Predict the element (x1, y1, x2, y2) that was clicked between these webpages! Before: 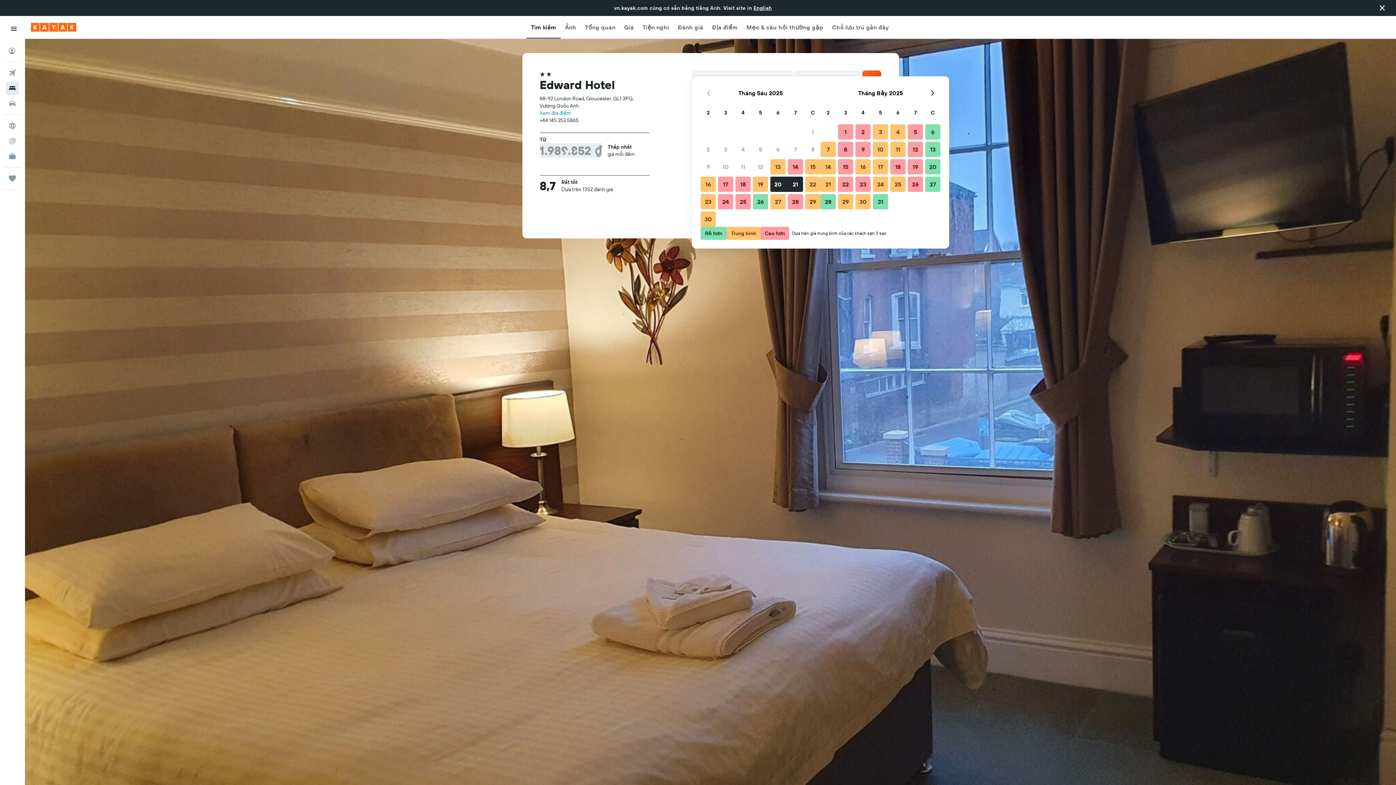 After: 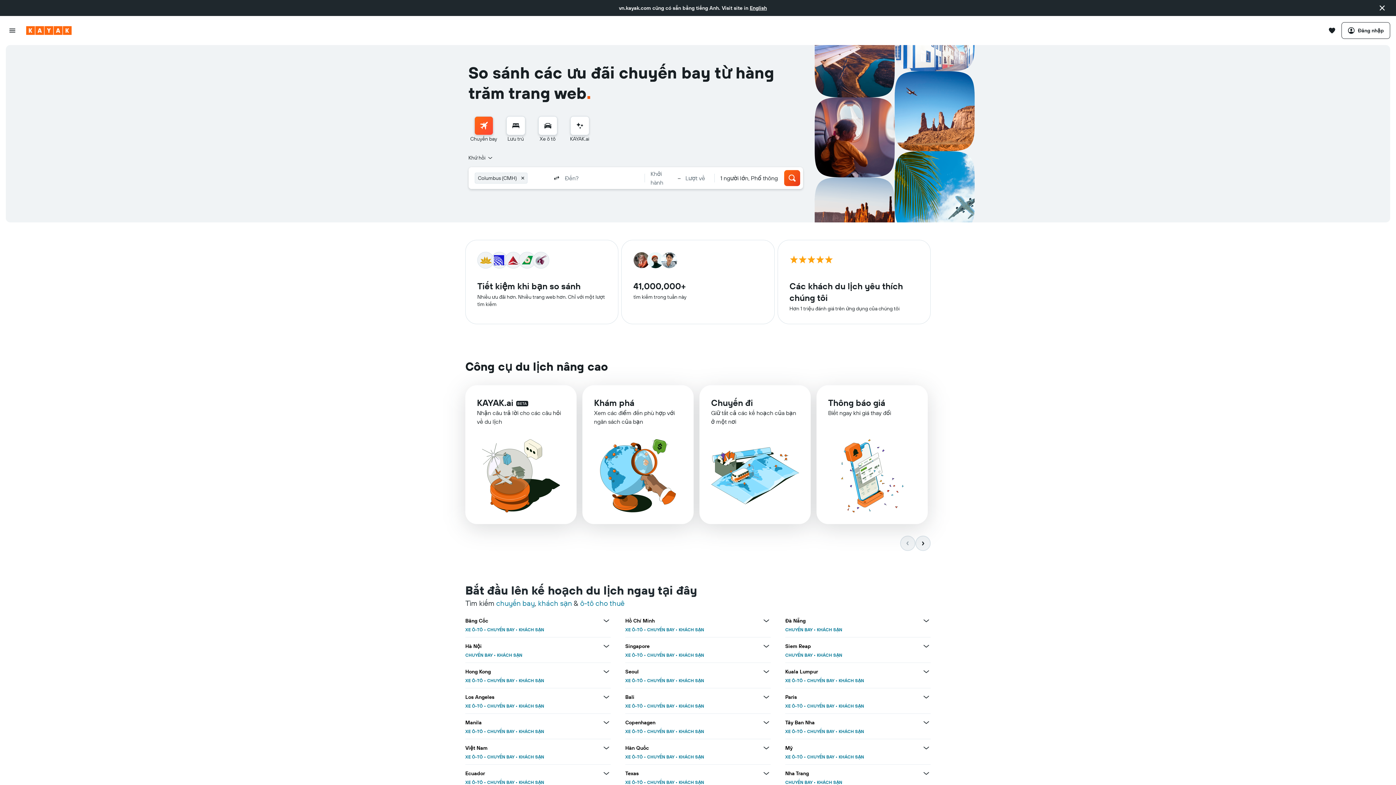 Action: label: Tới trang chủ kayak bbox: (30, 6, 76, 15)